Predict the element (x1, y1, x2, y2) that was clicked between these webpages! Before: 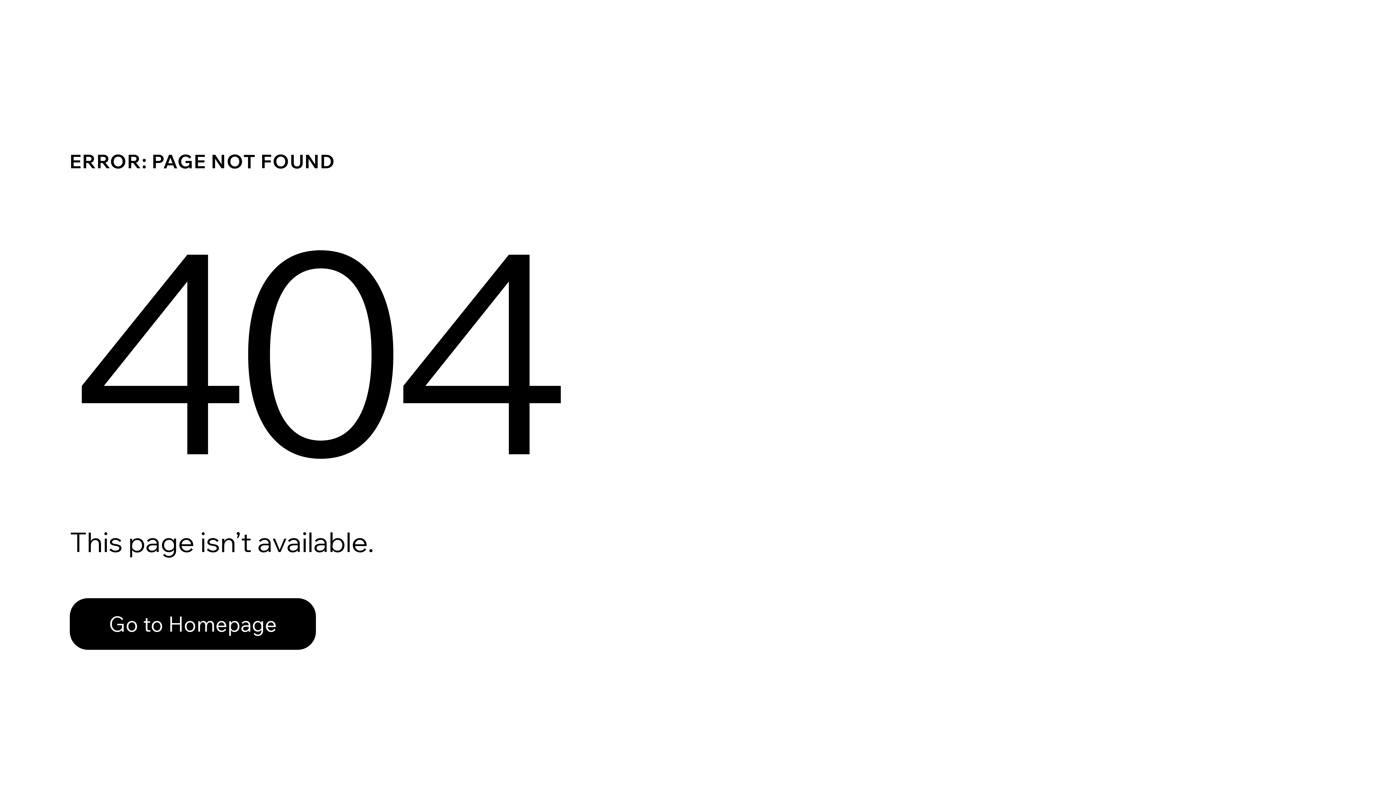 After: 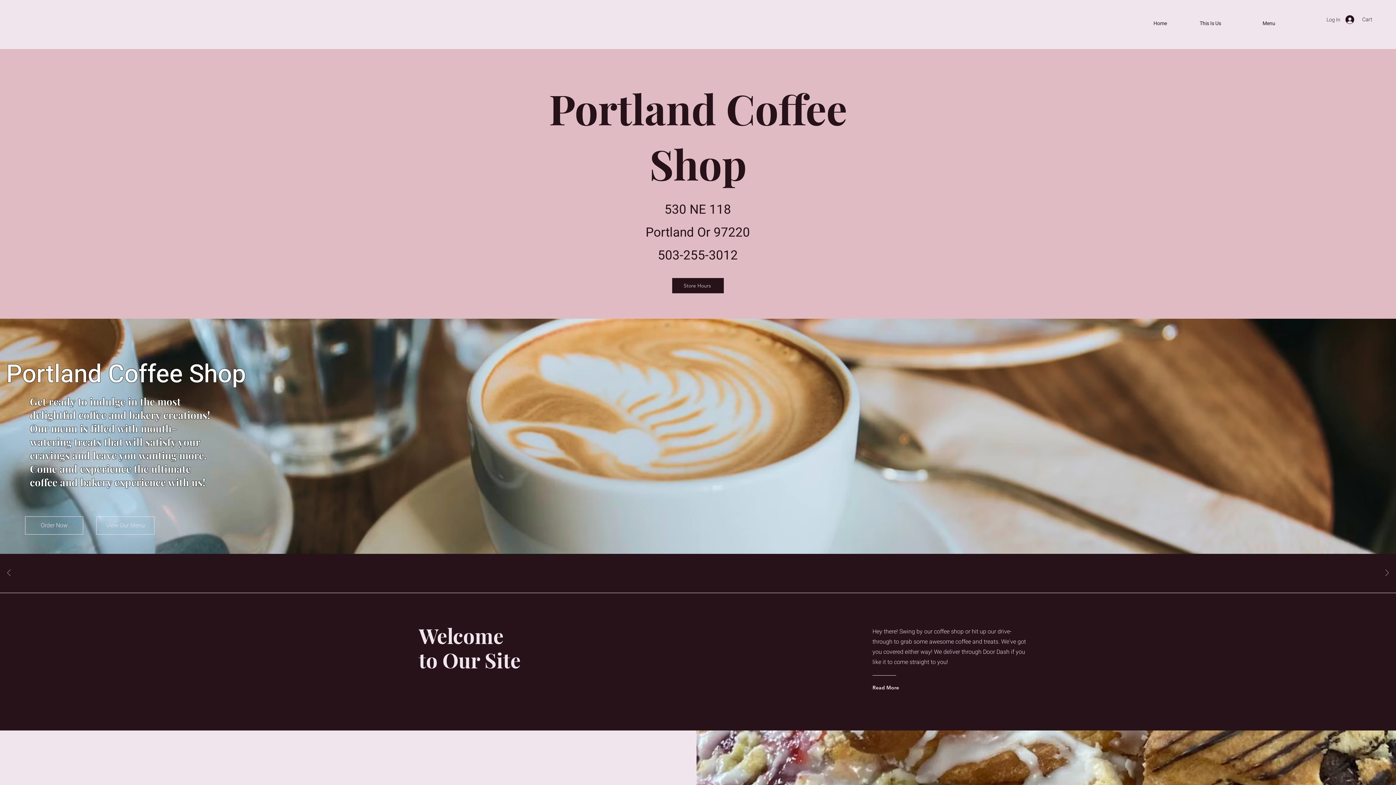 Action: label: Go to Homepage bbox: (69, 598, 316, 650)